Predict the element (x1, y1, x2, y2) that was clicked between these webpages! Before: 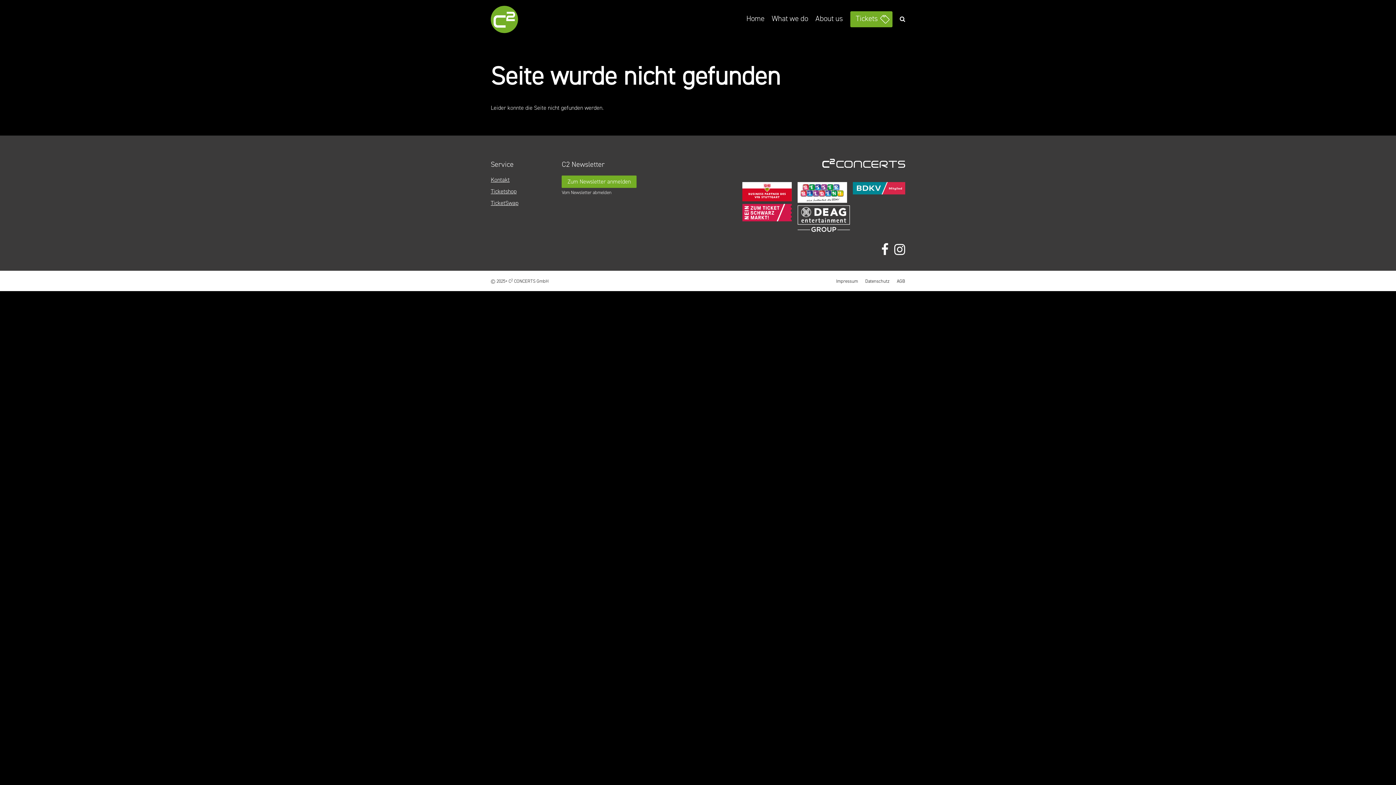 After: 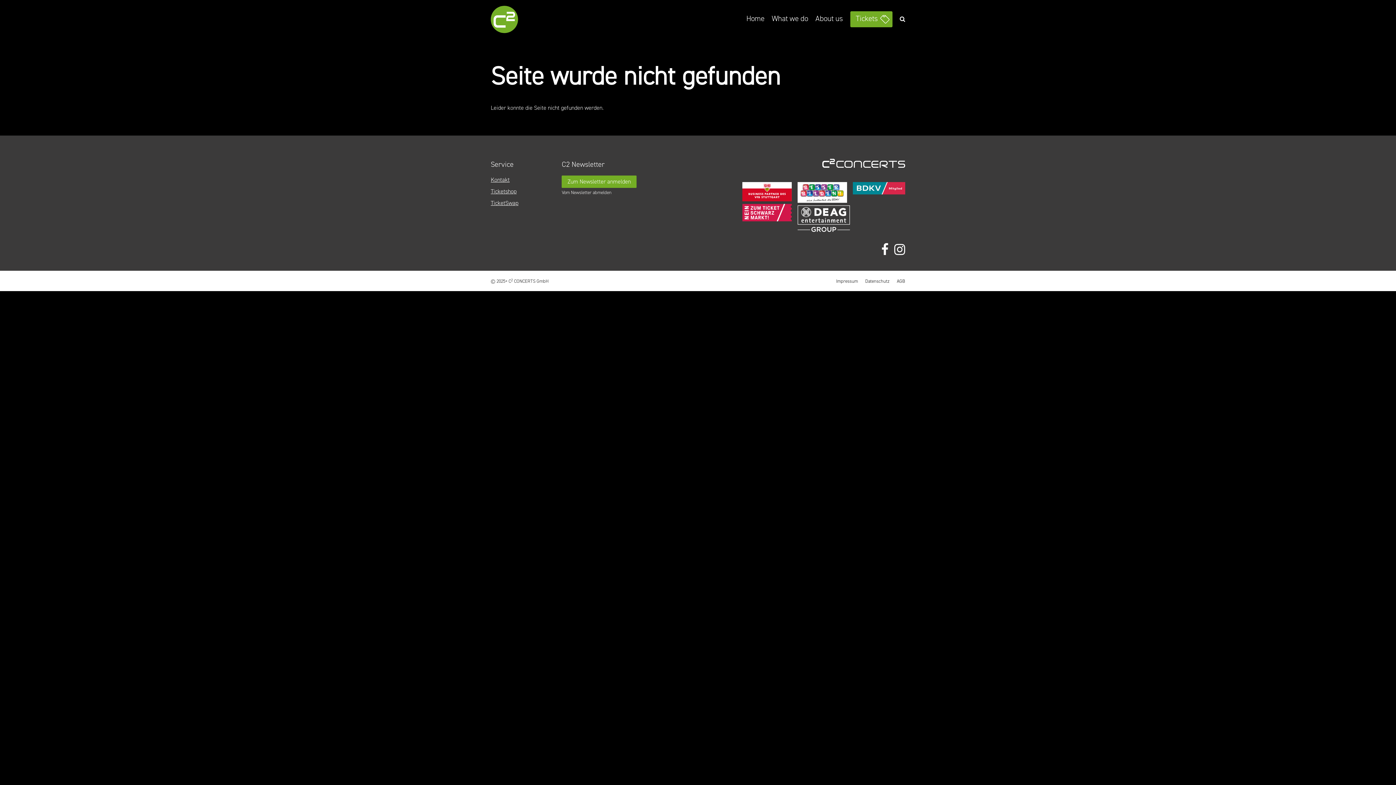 Action: bbox: (797, 197, 847, 204)